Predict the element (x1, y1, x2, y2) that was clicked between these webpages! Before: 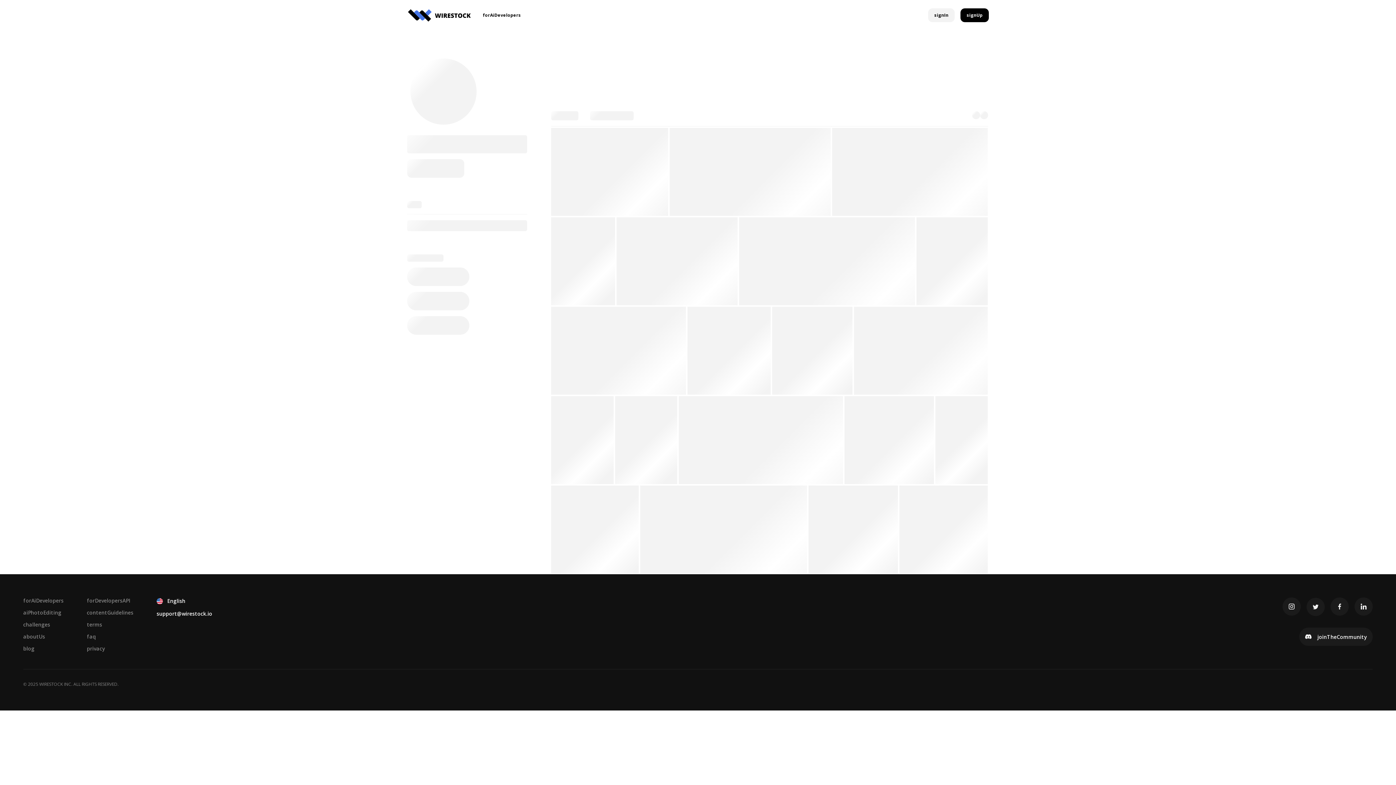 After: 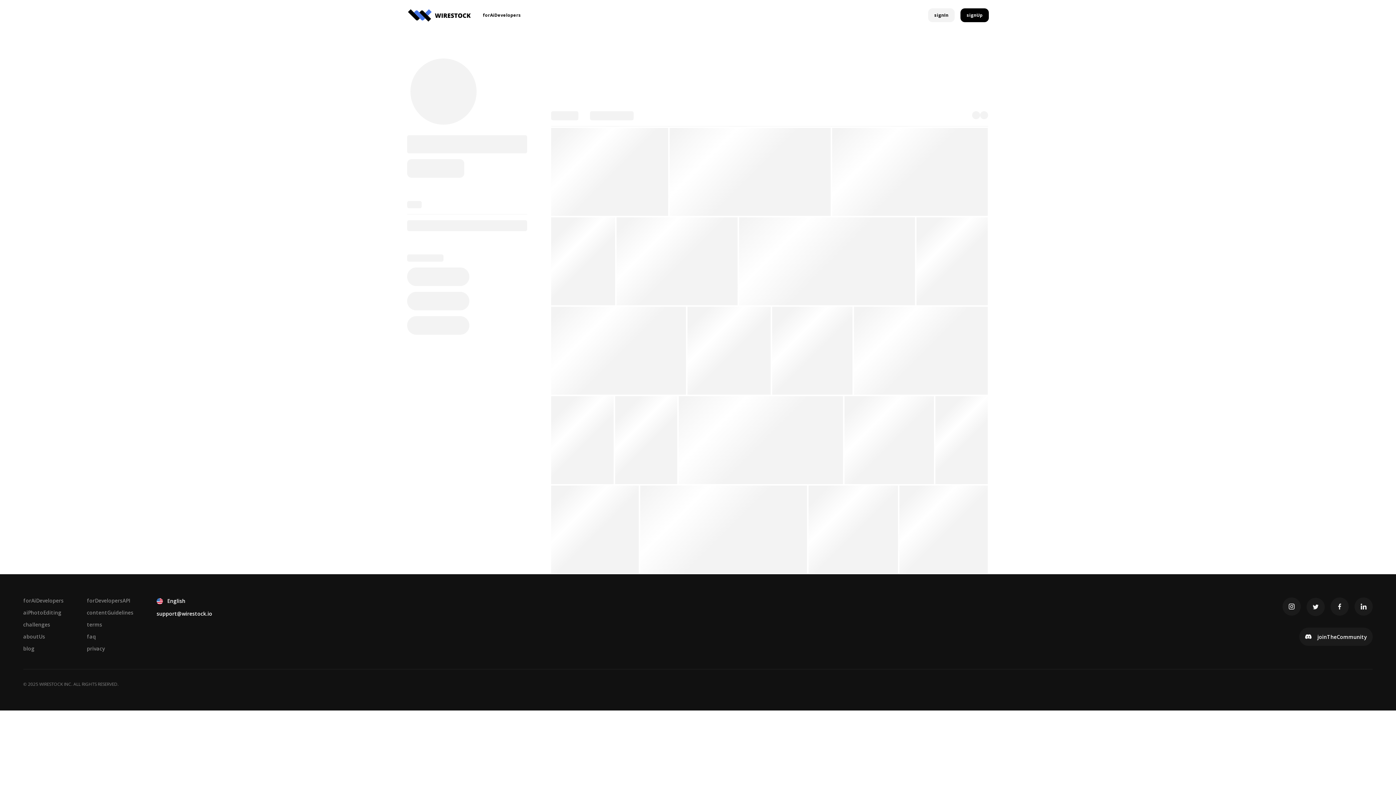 Action: label: joinTheCommunity bbox: (1299, 628, 1373, 646)